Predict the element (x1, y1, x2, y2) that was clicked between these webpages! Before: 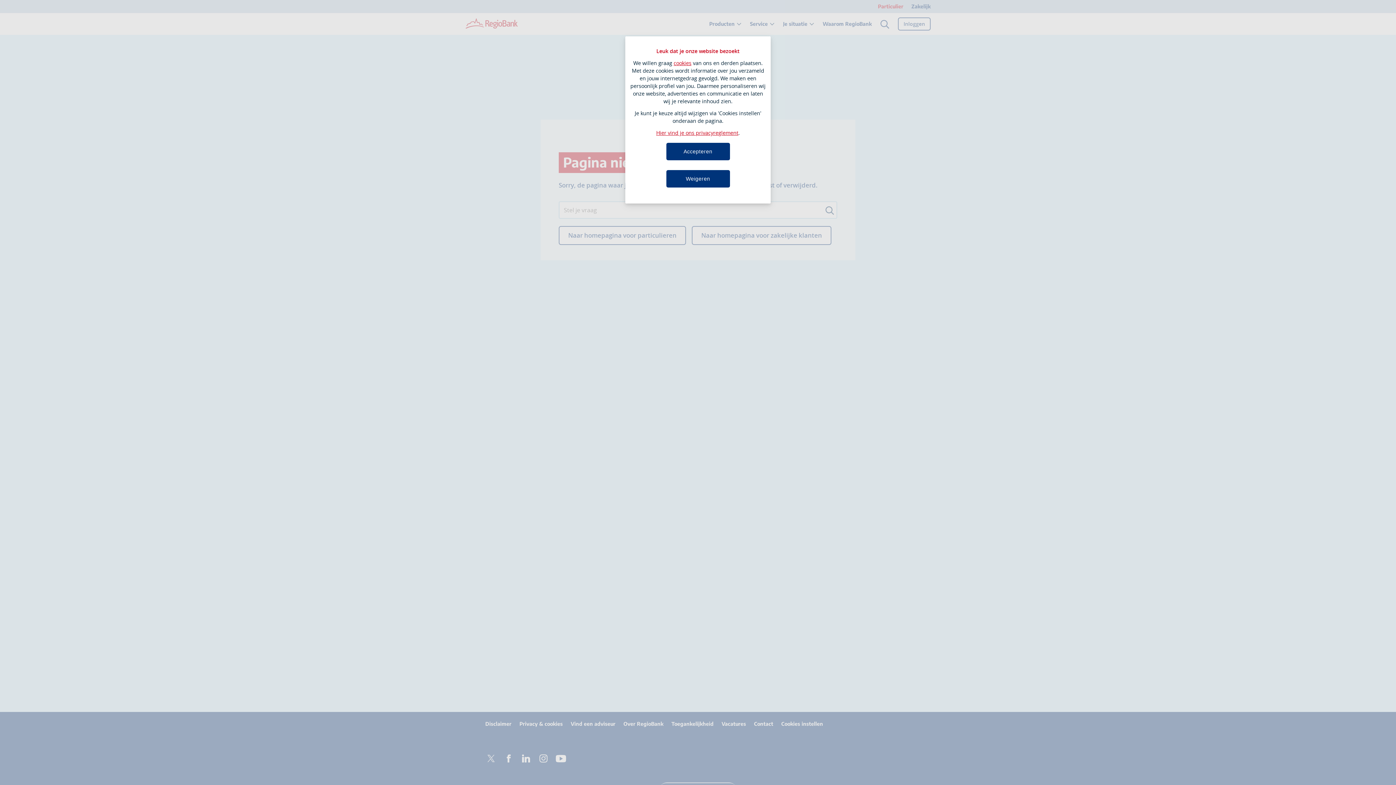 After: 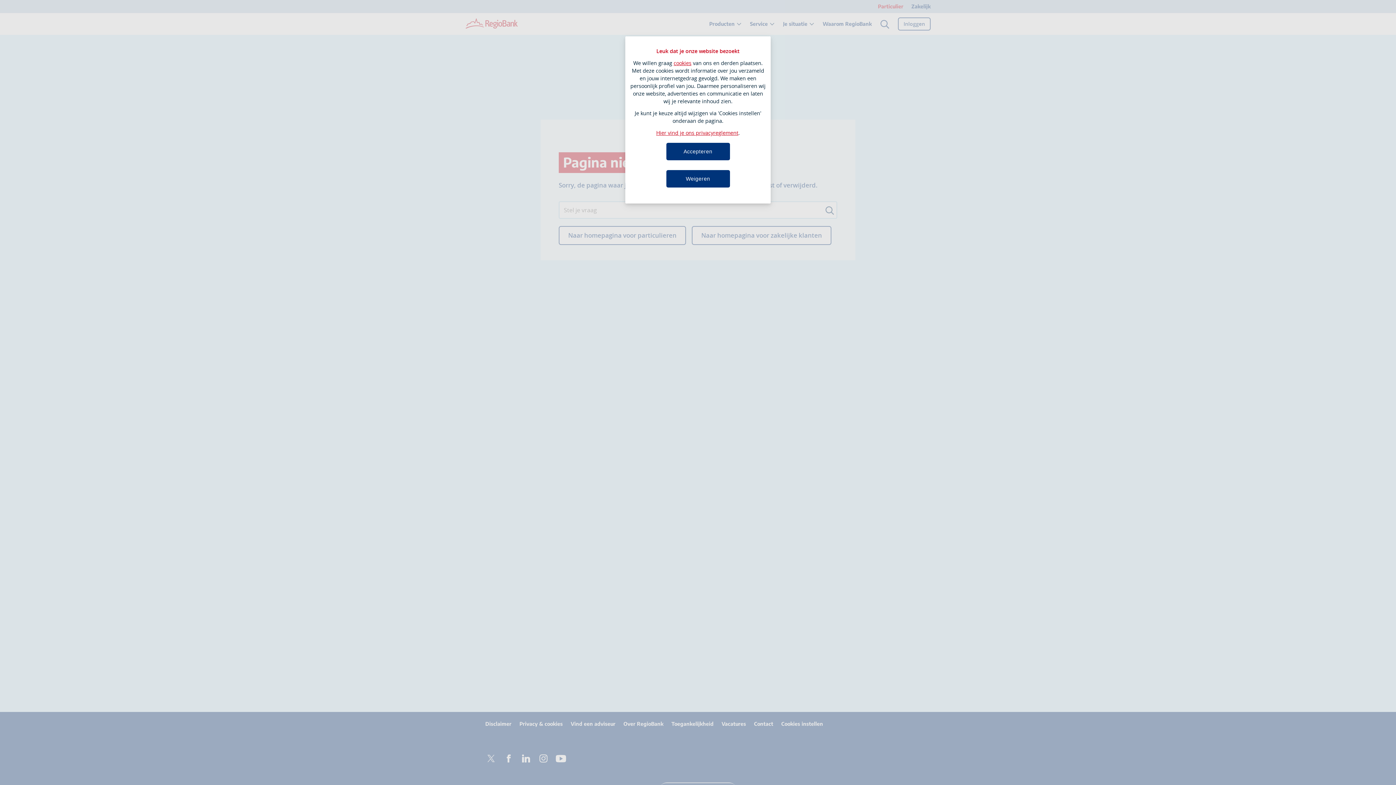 Action: label: Weigeren bbox: (666, 170, 730, 187)